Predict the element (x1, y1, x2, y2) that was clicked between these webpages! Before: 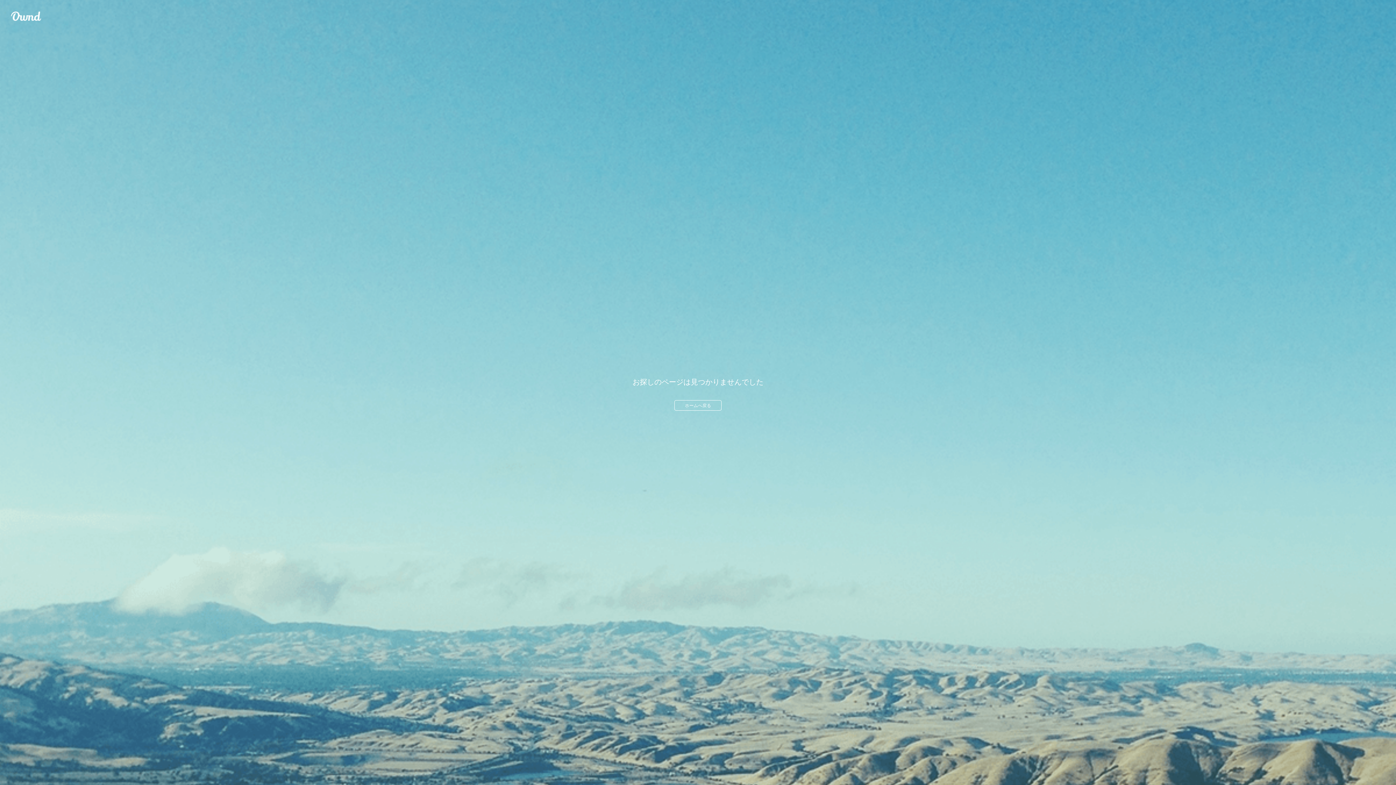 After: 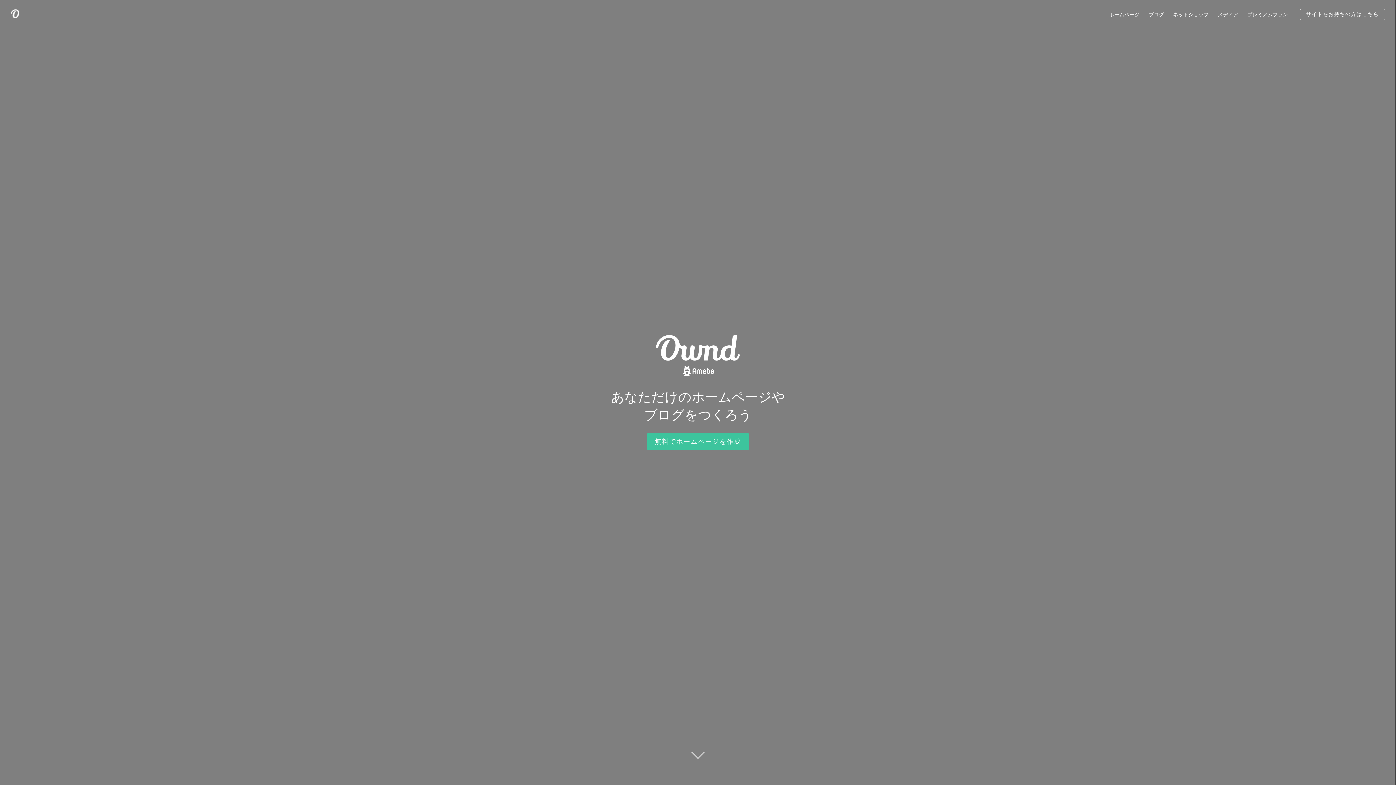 Action: bbox: (674, 400, 721, 410) label: ホームへ戻る